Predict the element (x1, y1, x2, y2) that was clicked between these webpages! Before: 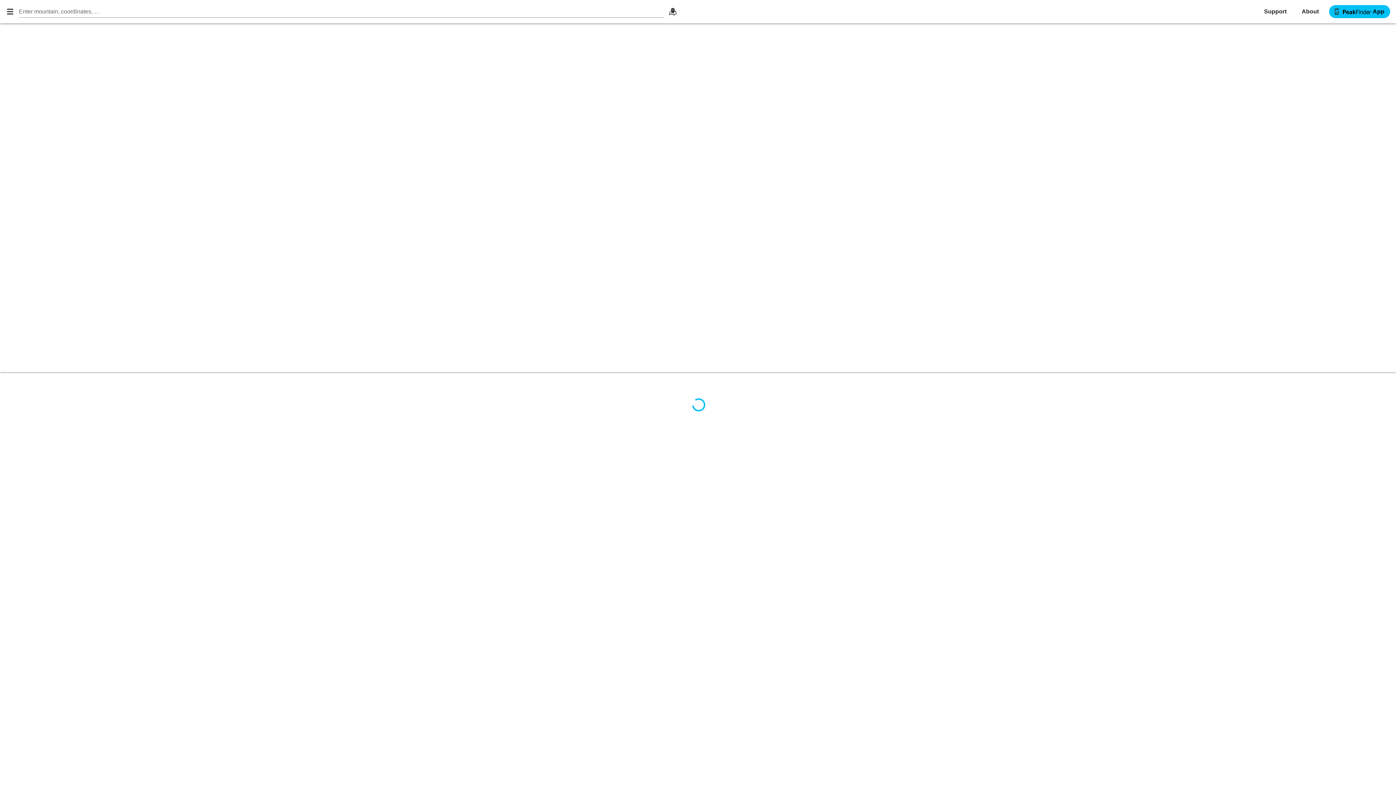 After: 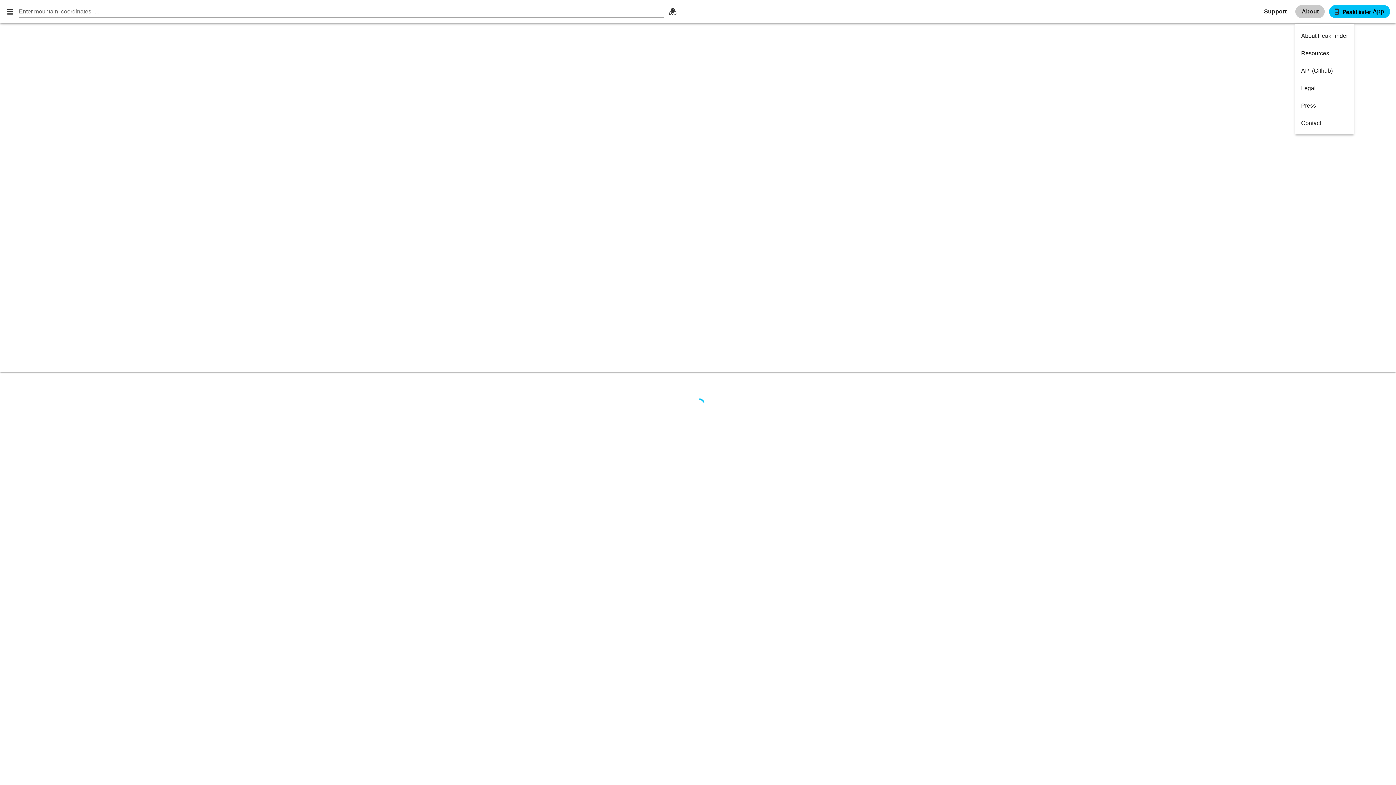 Action: bbox: (1295, 5, 1324, 18) label: About